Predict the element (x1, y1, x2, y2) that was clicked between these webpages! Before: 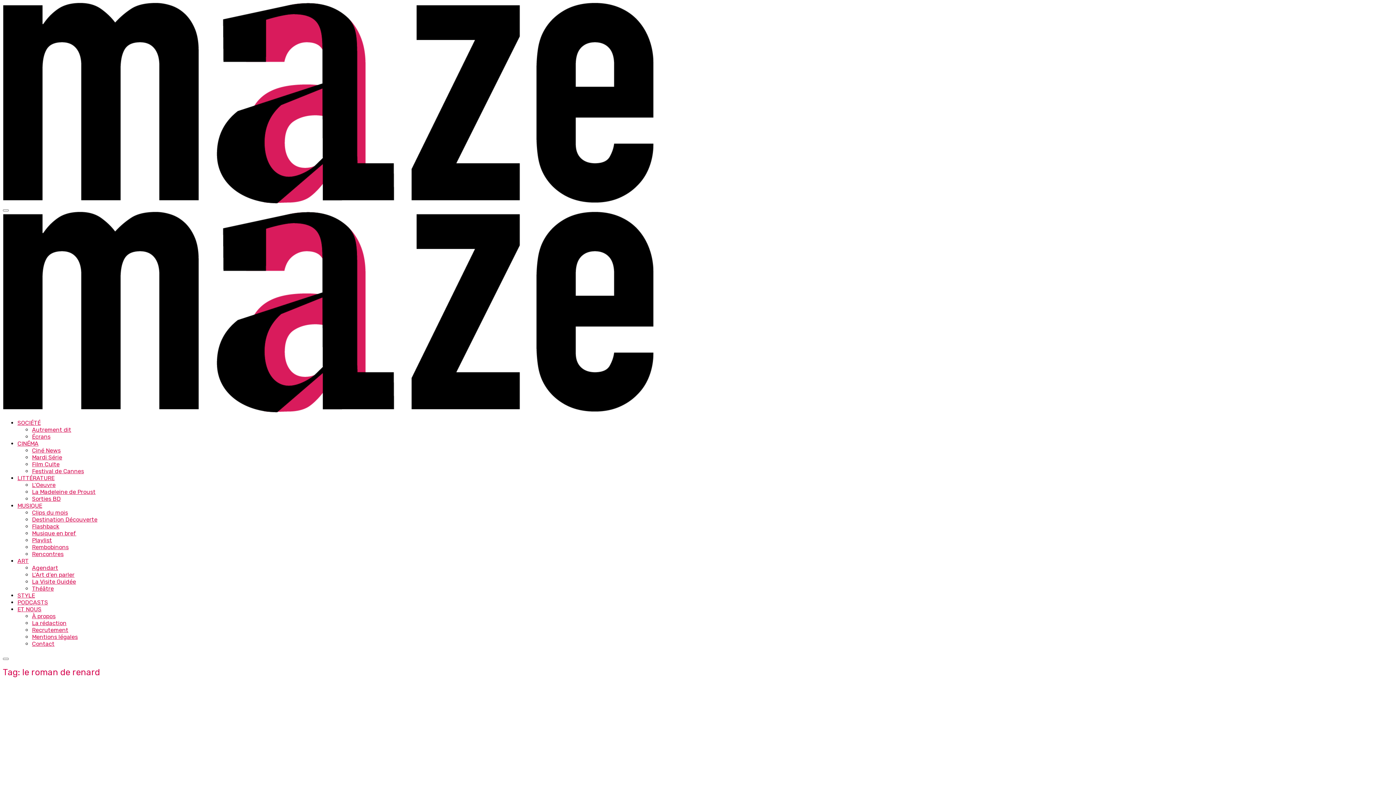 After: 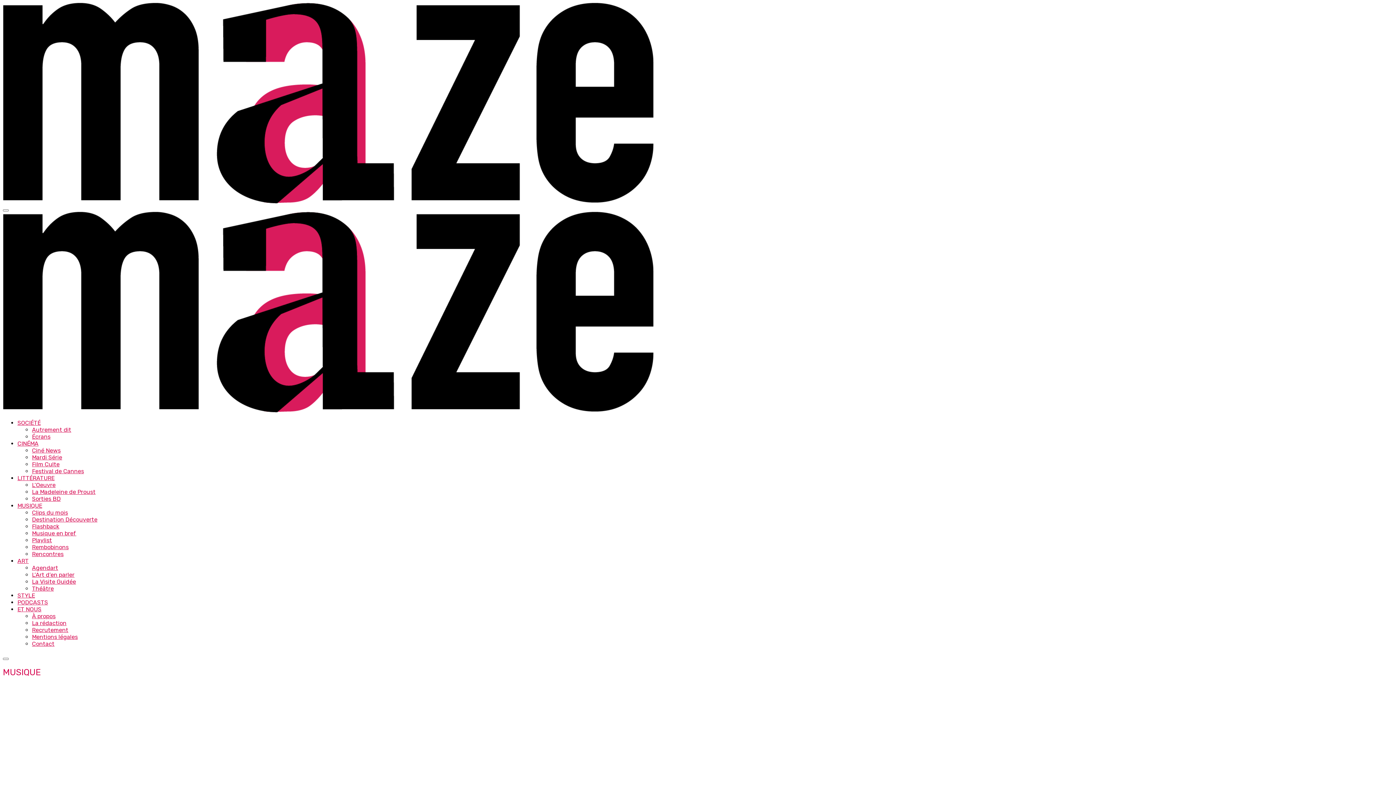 Action: bbox: (17, 502, 42, 509) label: MUSIQUE